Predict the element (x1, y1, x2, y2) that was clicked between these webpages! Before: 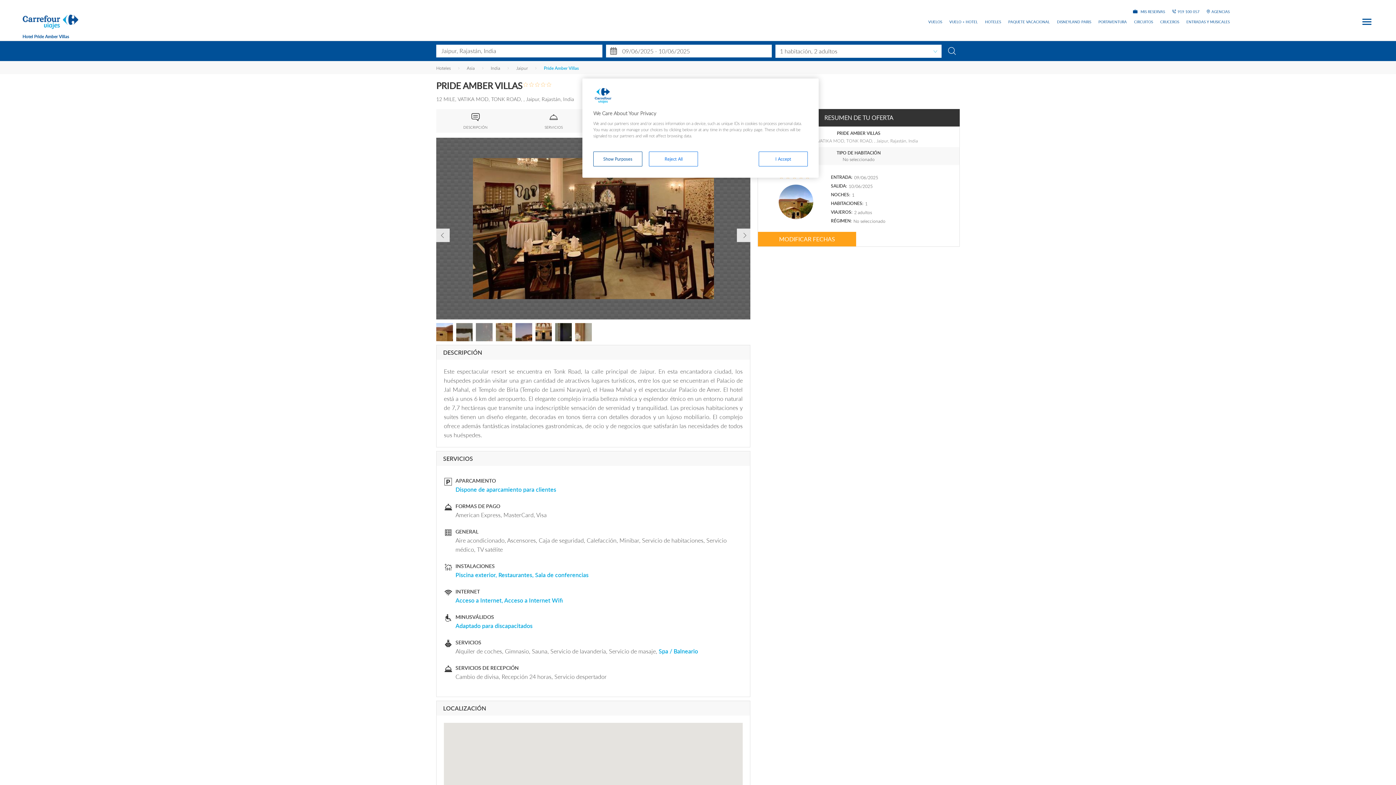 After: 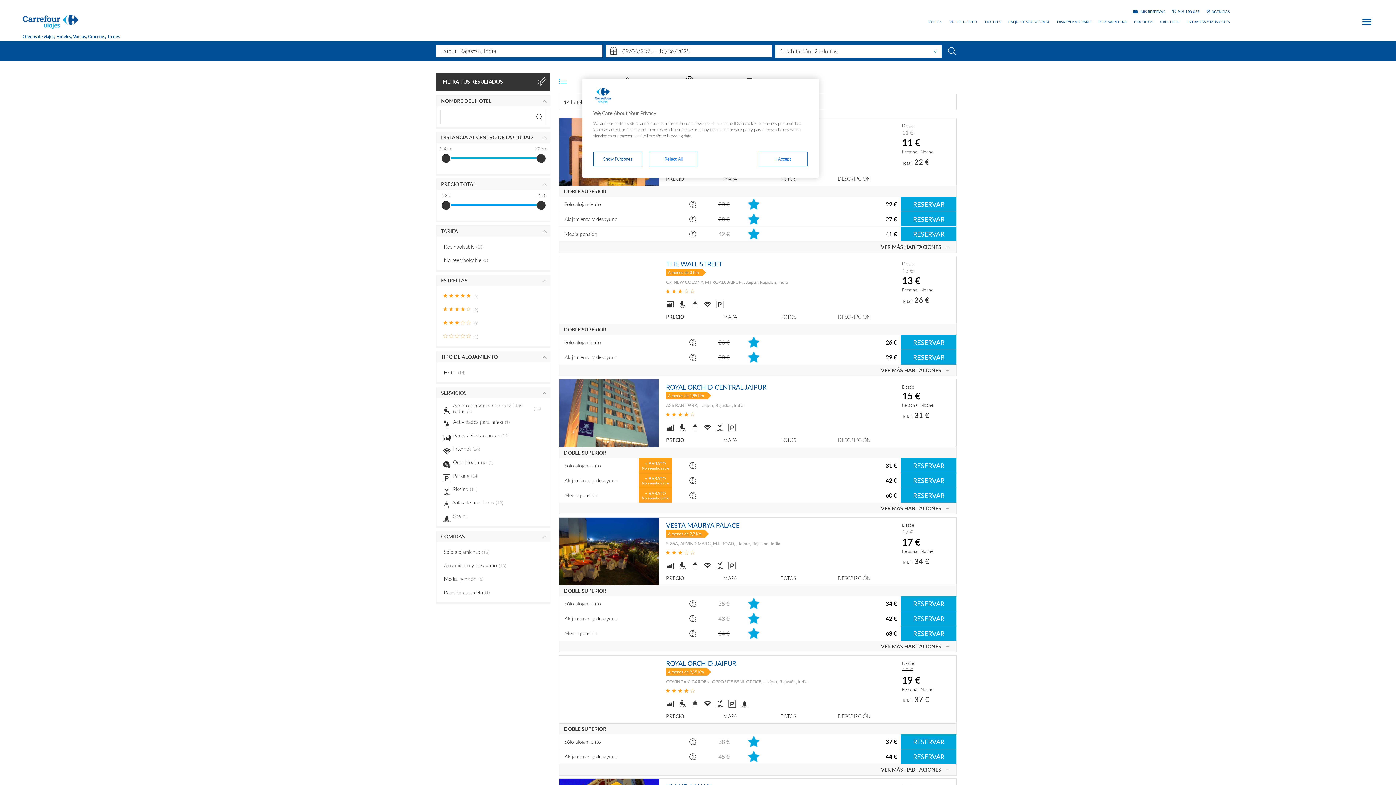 Action: bbox: (941, 42, 962, 59)